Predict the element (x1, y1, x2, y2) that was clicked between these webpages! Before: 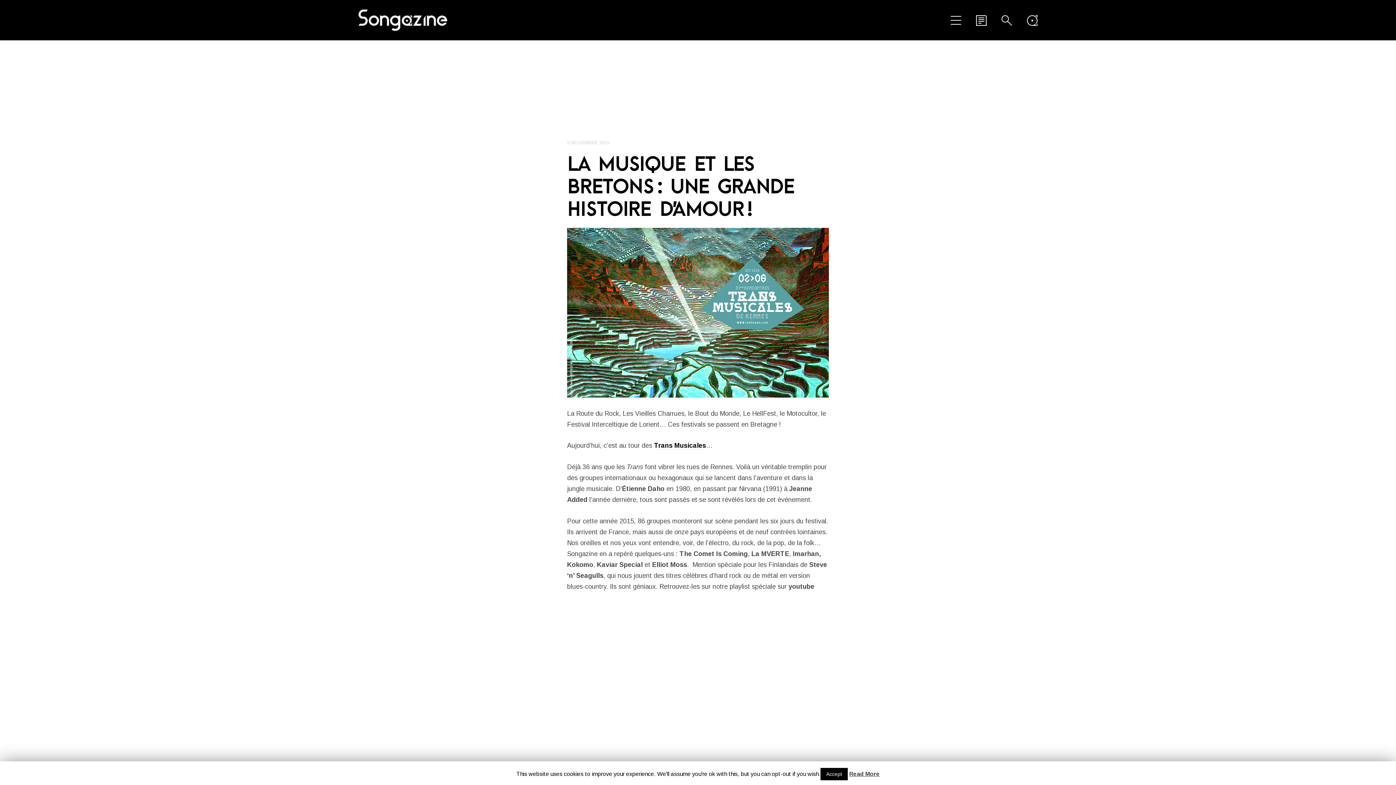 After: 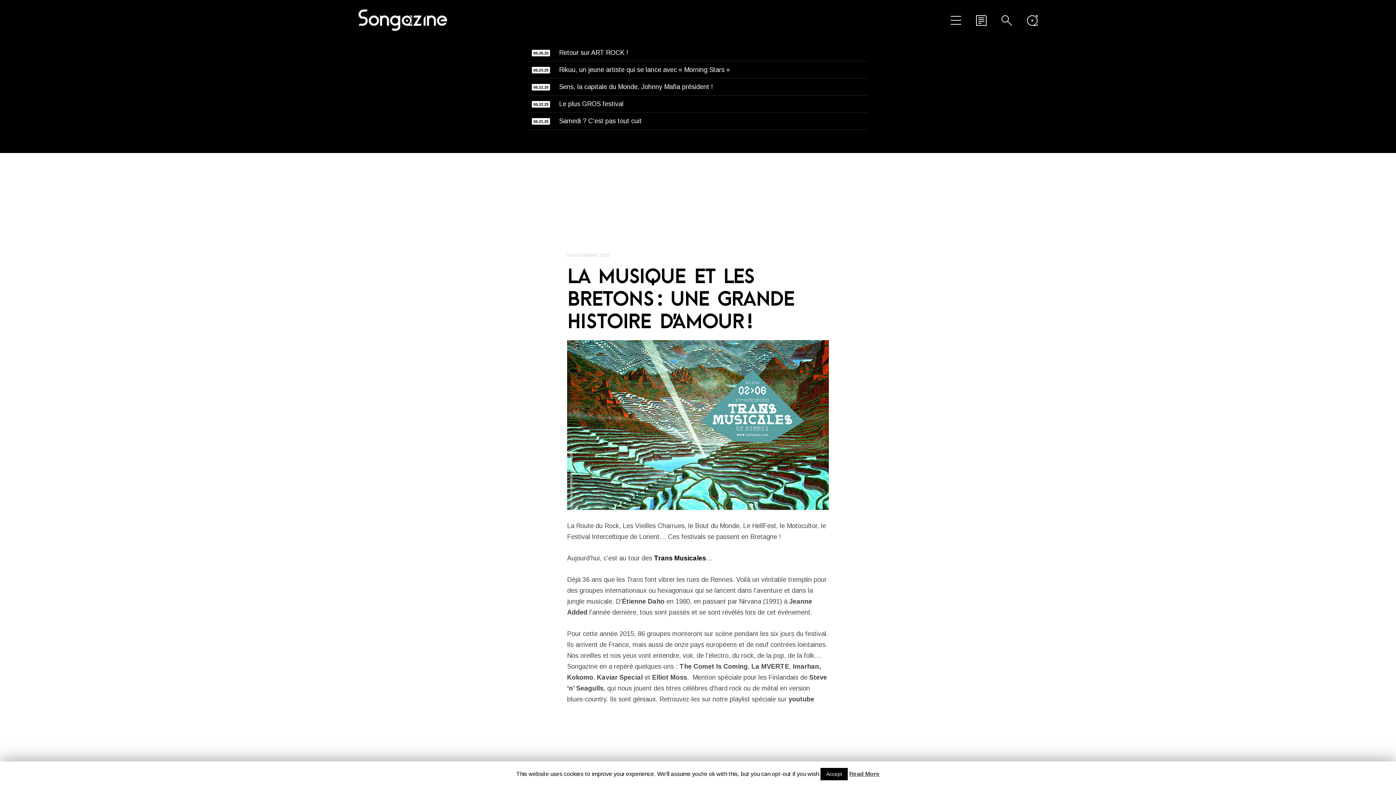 Action: label:   bbox: (976, 20, 988, 27)